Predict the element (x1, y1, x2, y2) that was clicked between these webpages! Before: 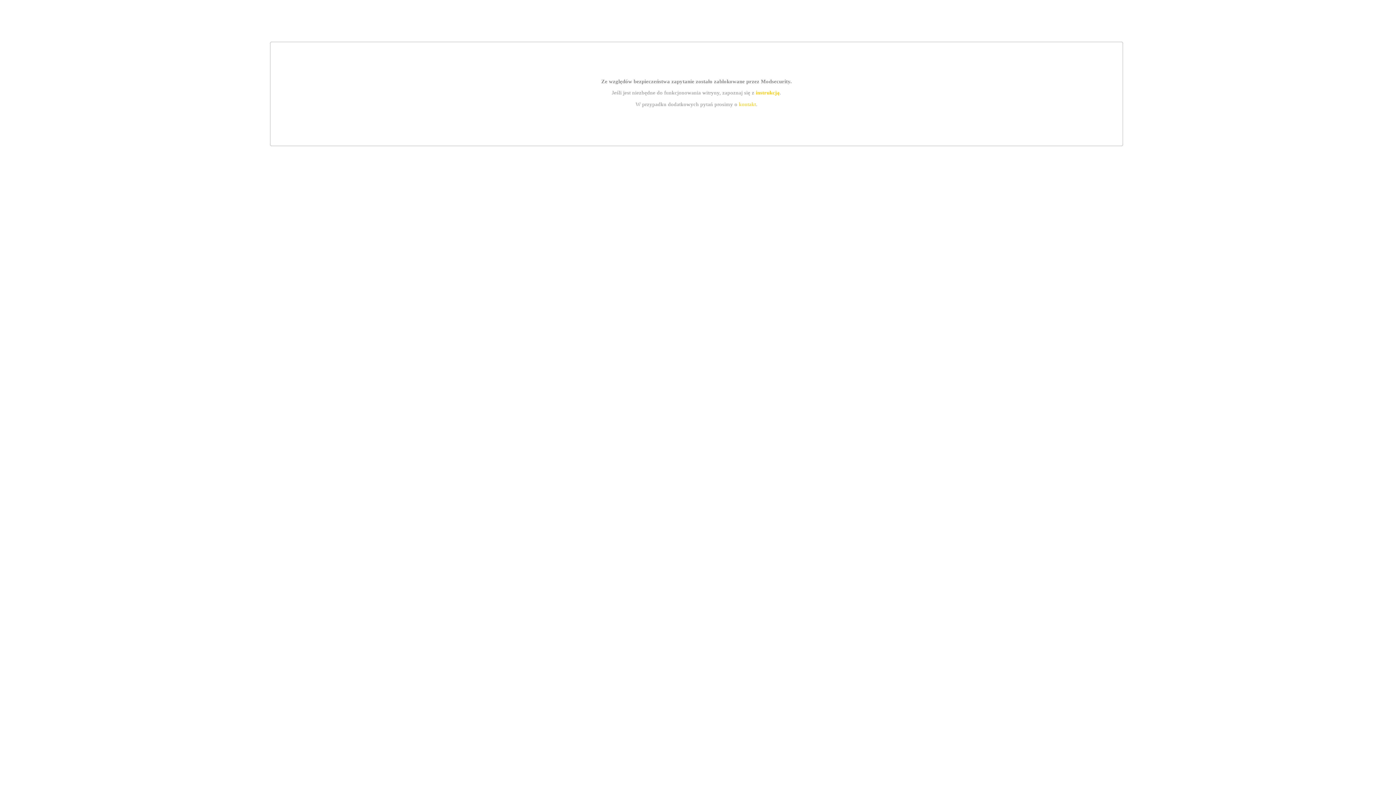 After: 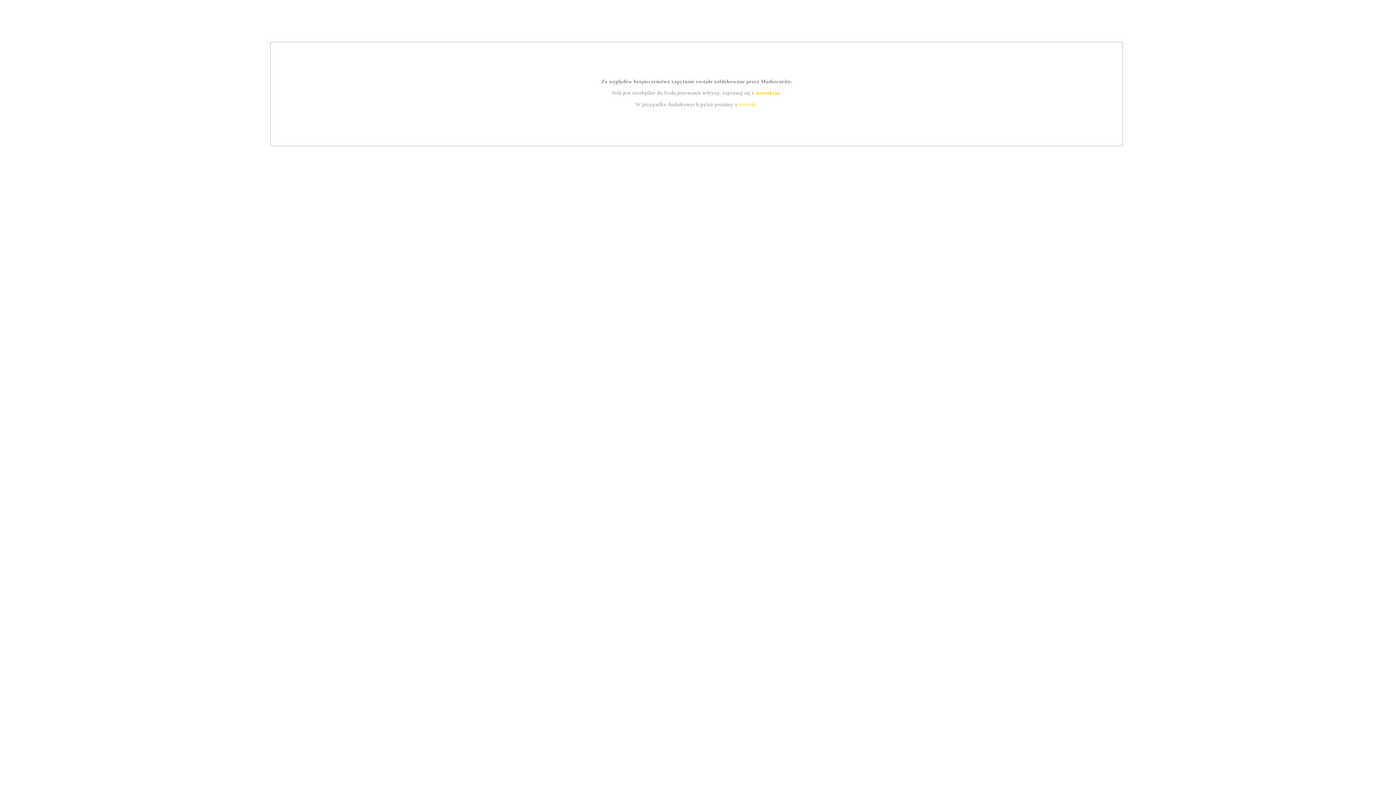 Action: label: instrukcją bbox: (755, 89, 779, 95)